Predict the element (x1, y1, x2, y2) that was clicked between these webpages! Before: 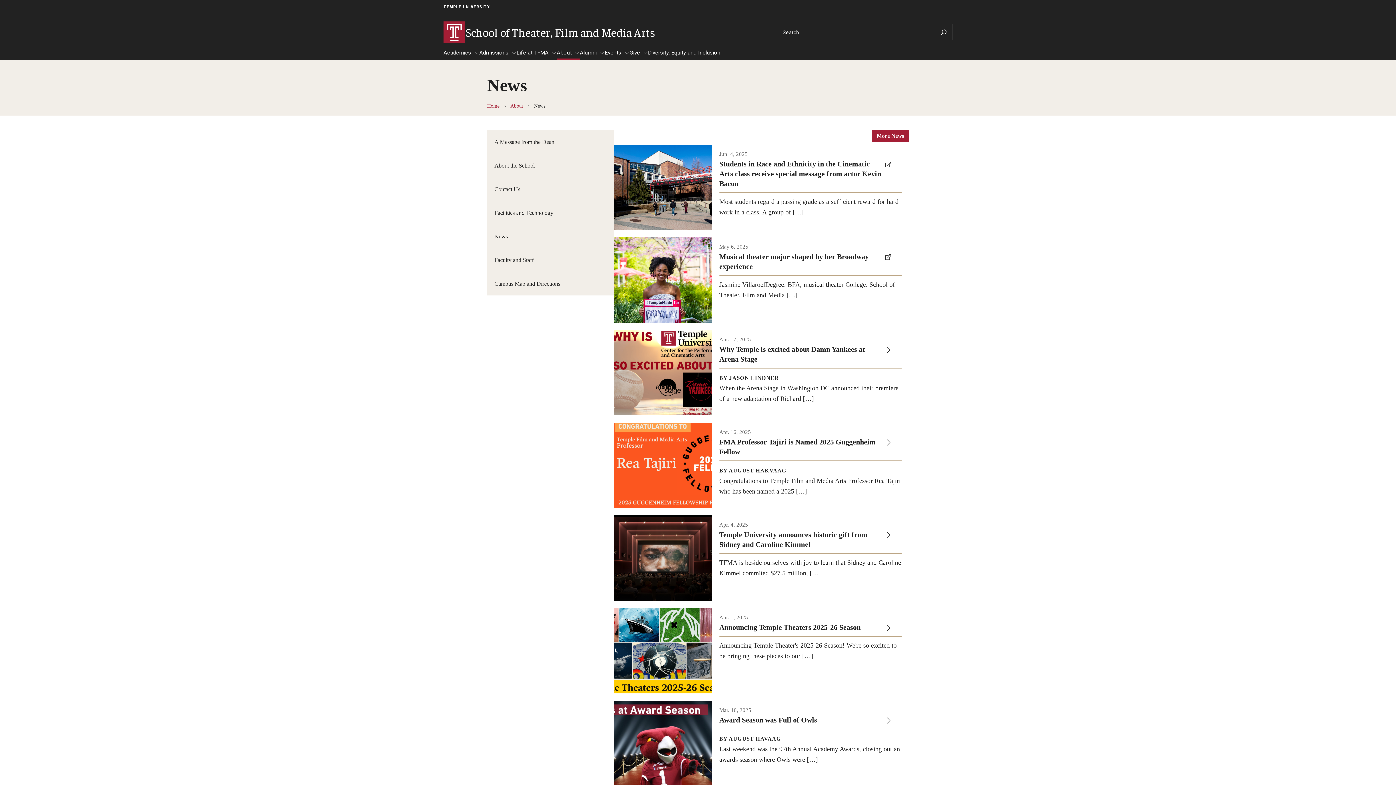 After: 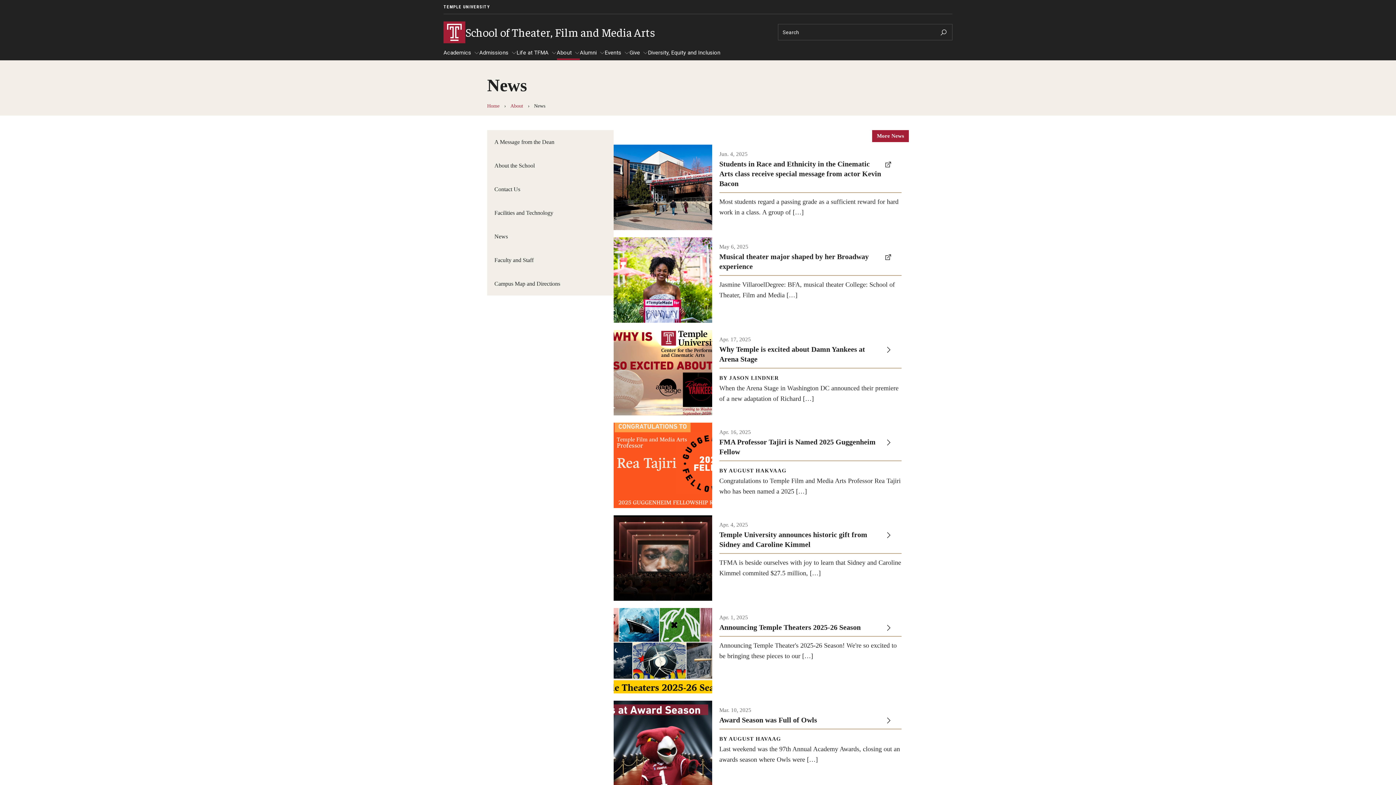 Action: bbox: (443, 21, 698, 43) label: School of Theater, Film and Media Arts